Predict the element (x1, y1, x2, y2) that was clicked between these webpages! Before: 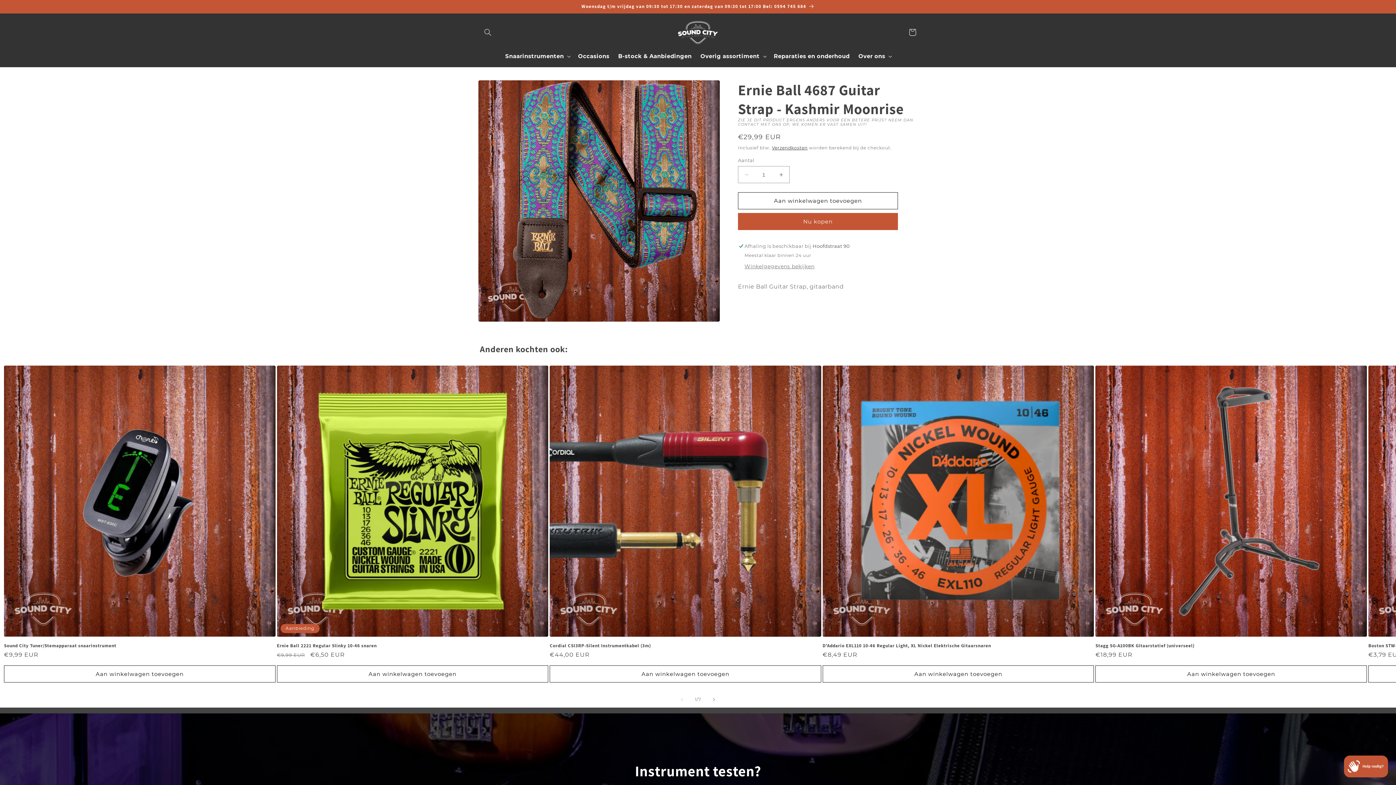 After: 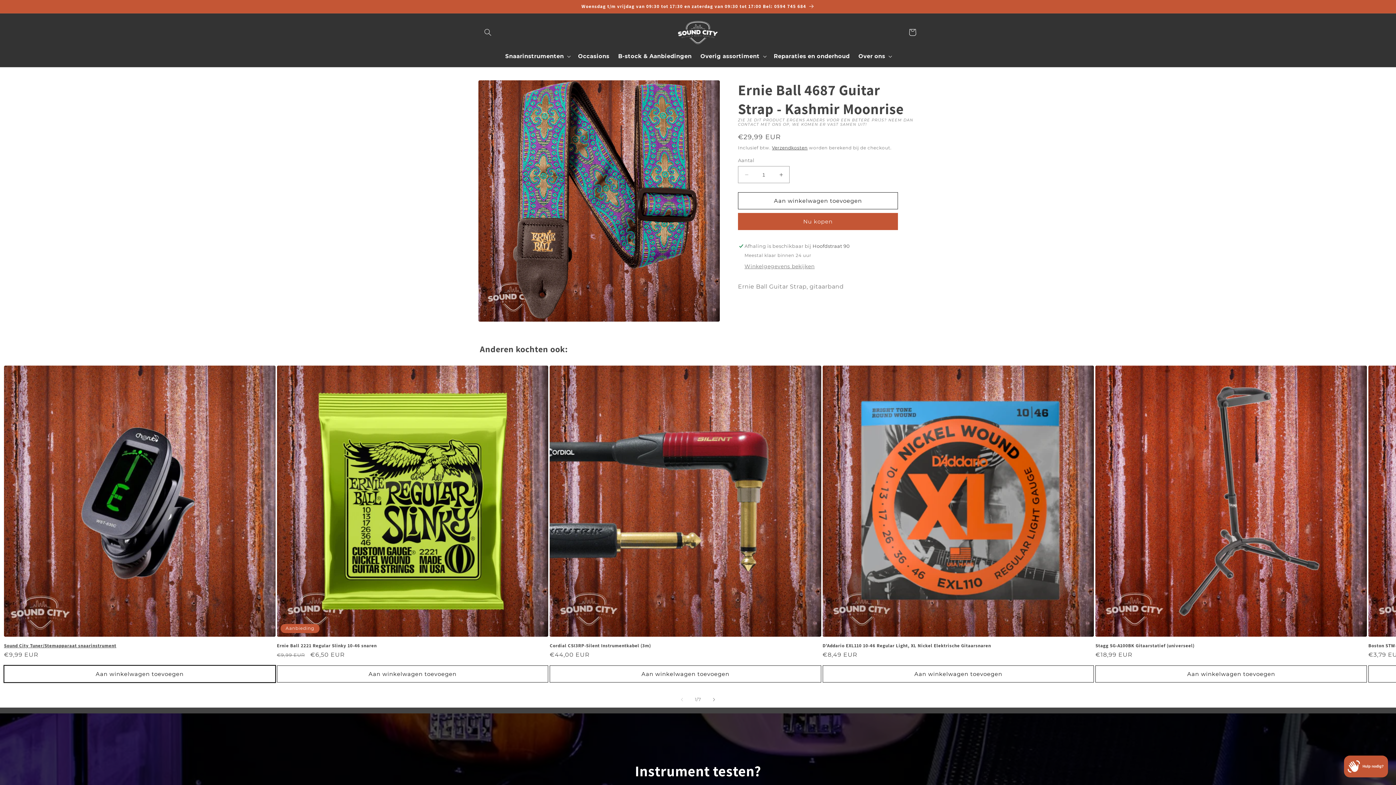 Action: label: Aan winkelwagen toevoegen bbox: (4, 665, 275, 683)